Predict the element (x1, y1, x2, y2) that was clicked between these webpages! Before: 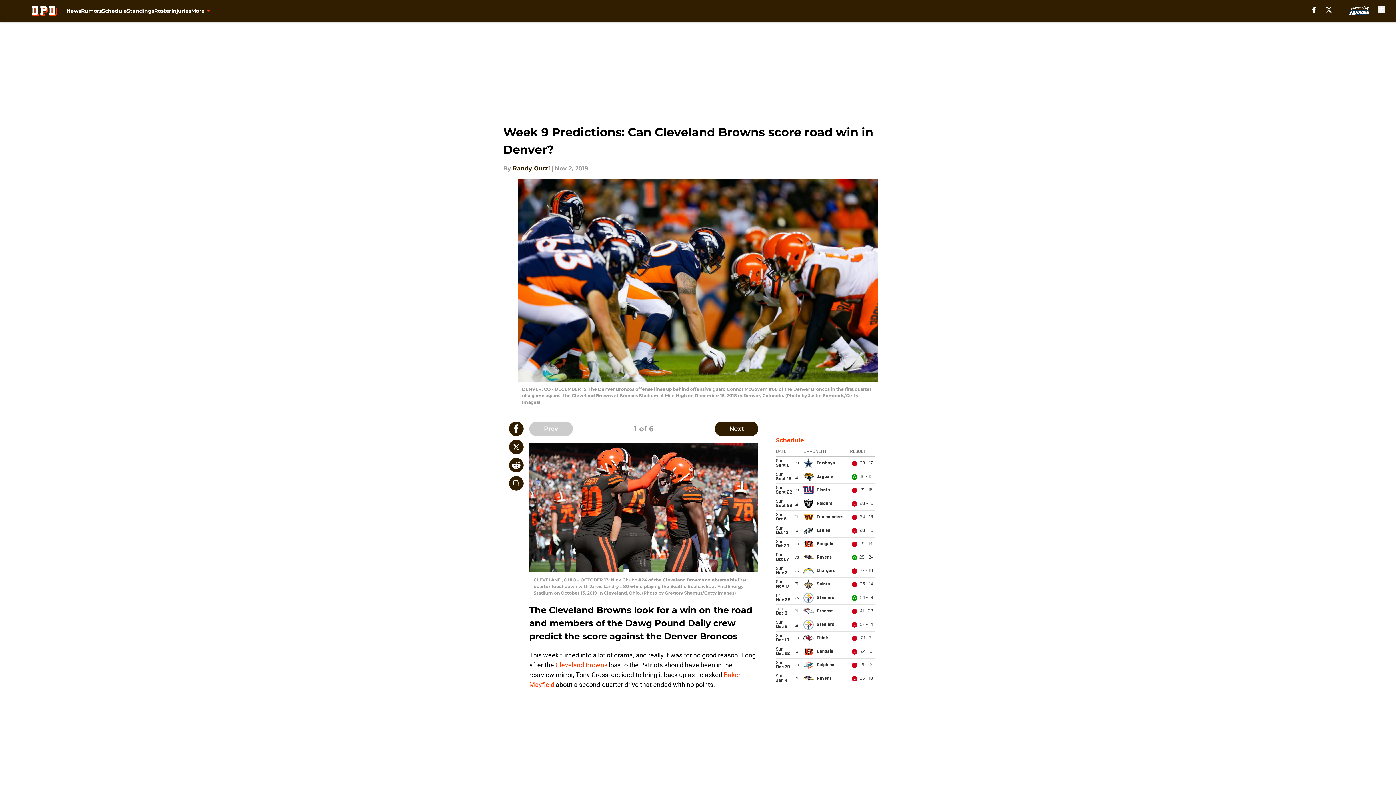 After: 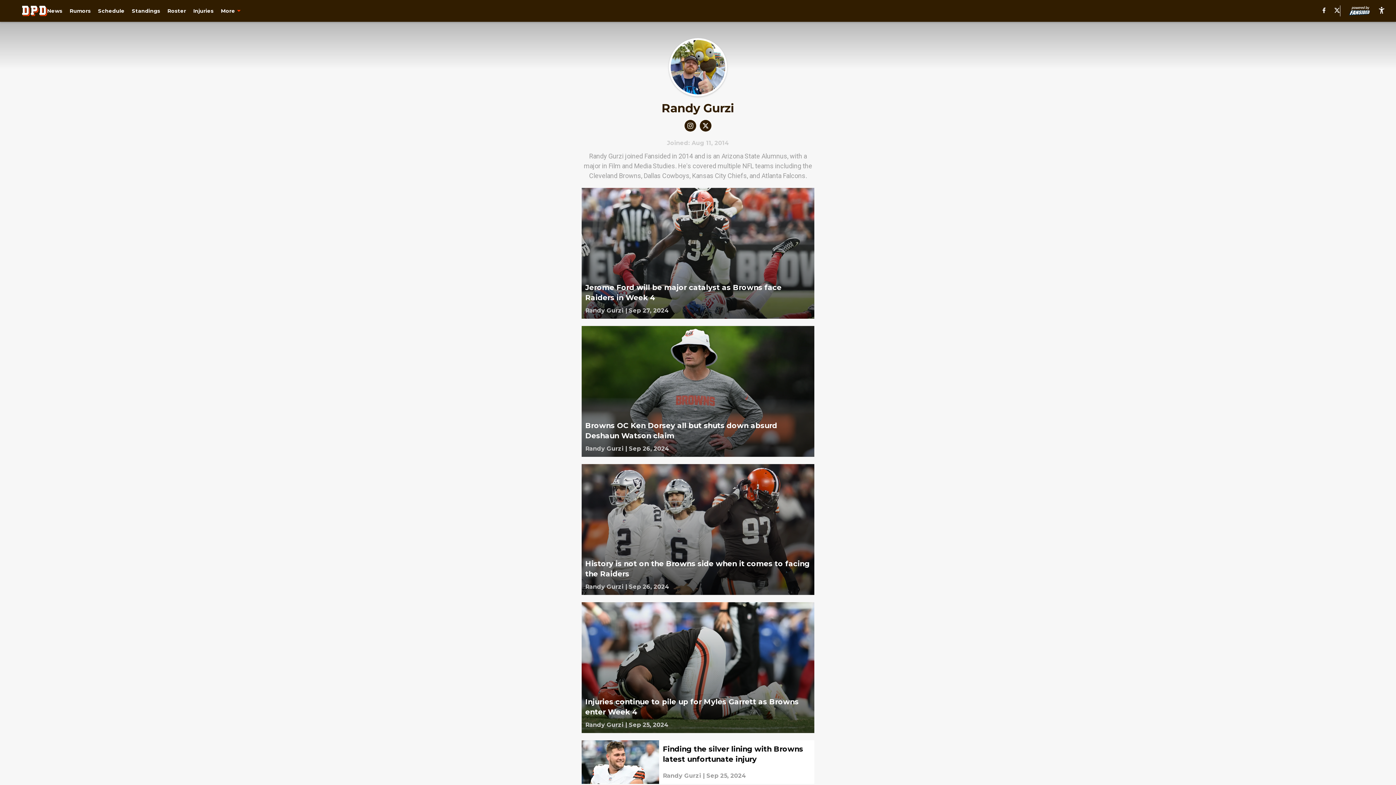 Action: label: Randy Gurzi bbox: (512, 164, 550, 173)